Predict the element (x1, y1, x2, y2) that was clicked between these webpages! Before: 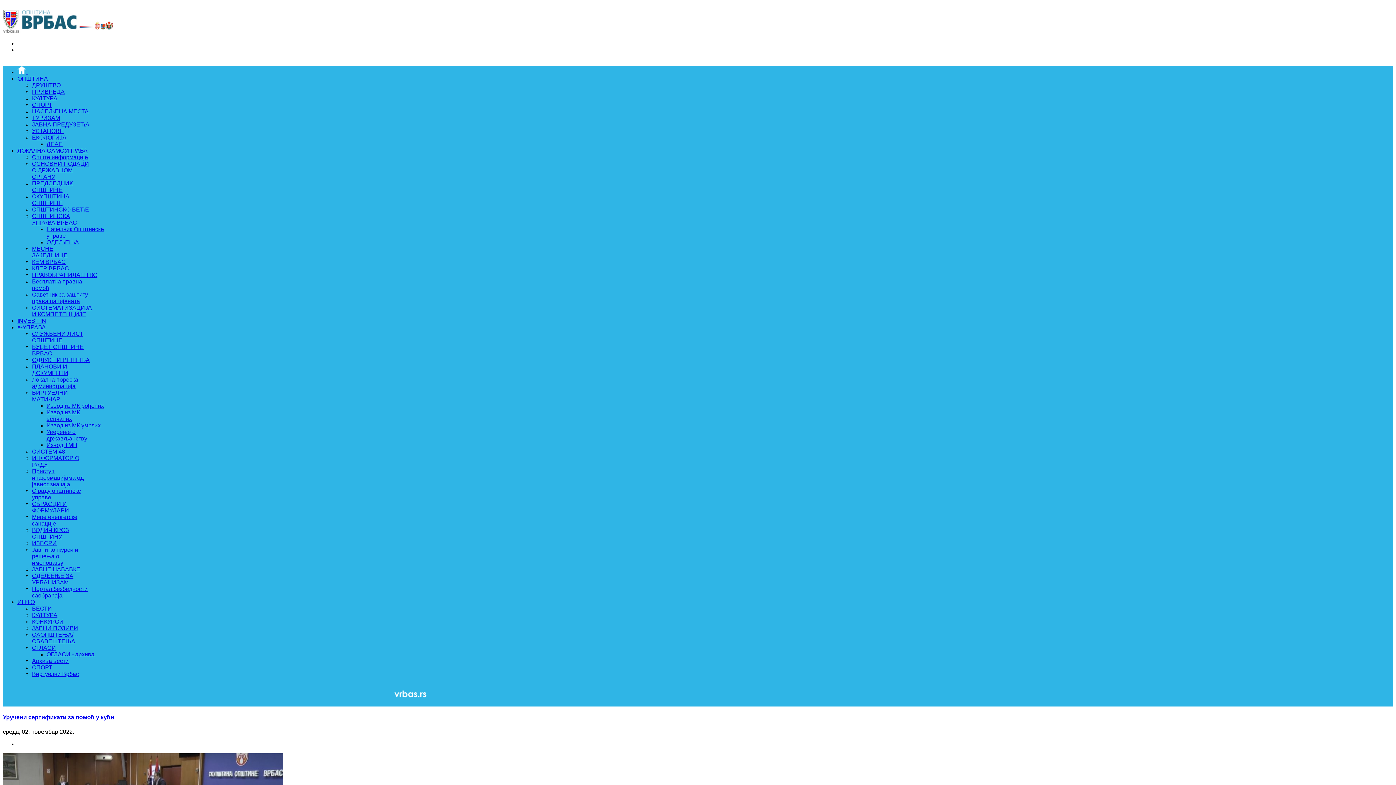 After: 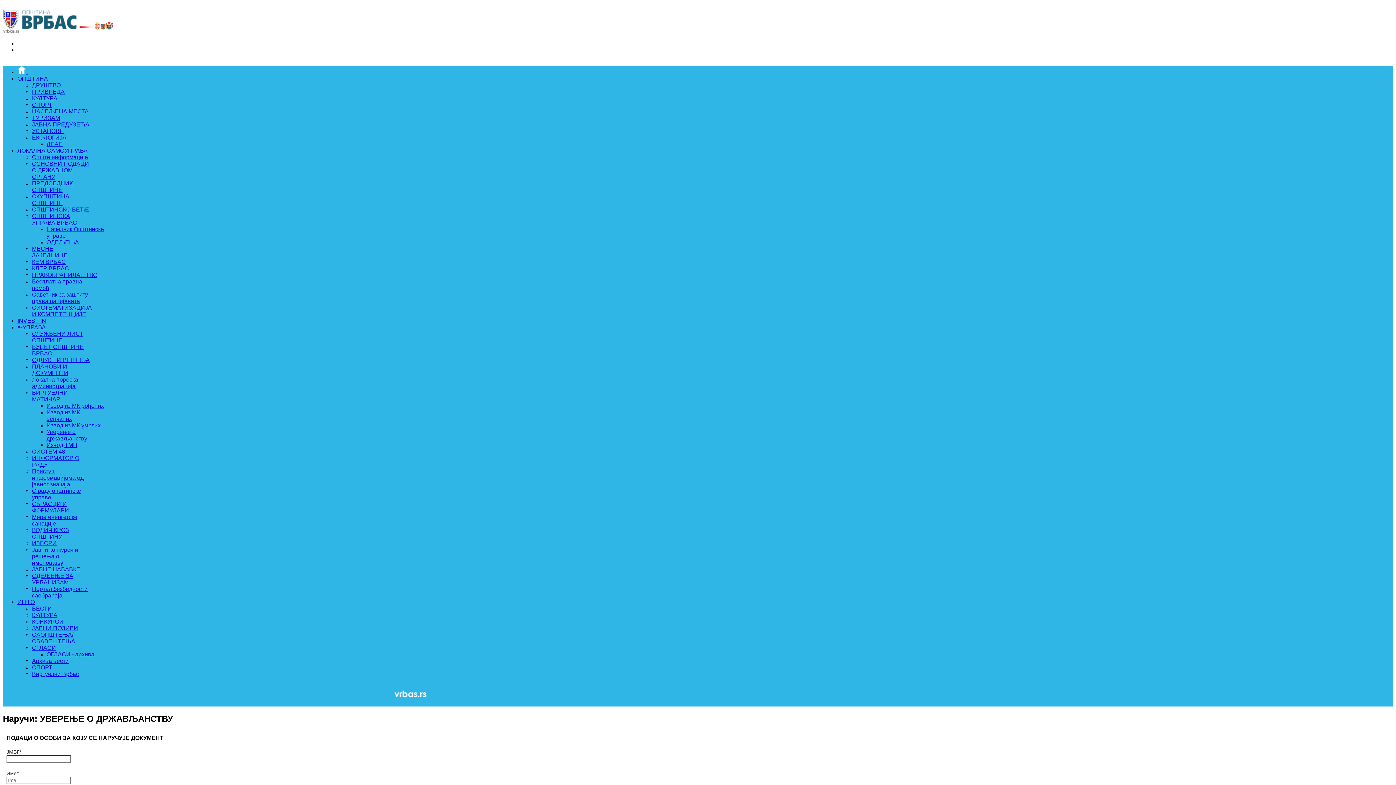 Action: bbox: (46, 429, 87, 441) label: Уверење о држављанству